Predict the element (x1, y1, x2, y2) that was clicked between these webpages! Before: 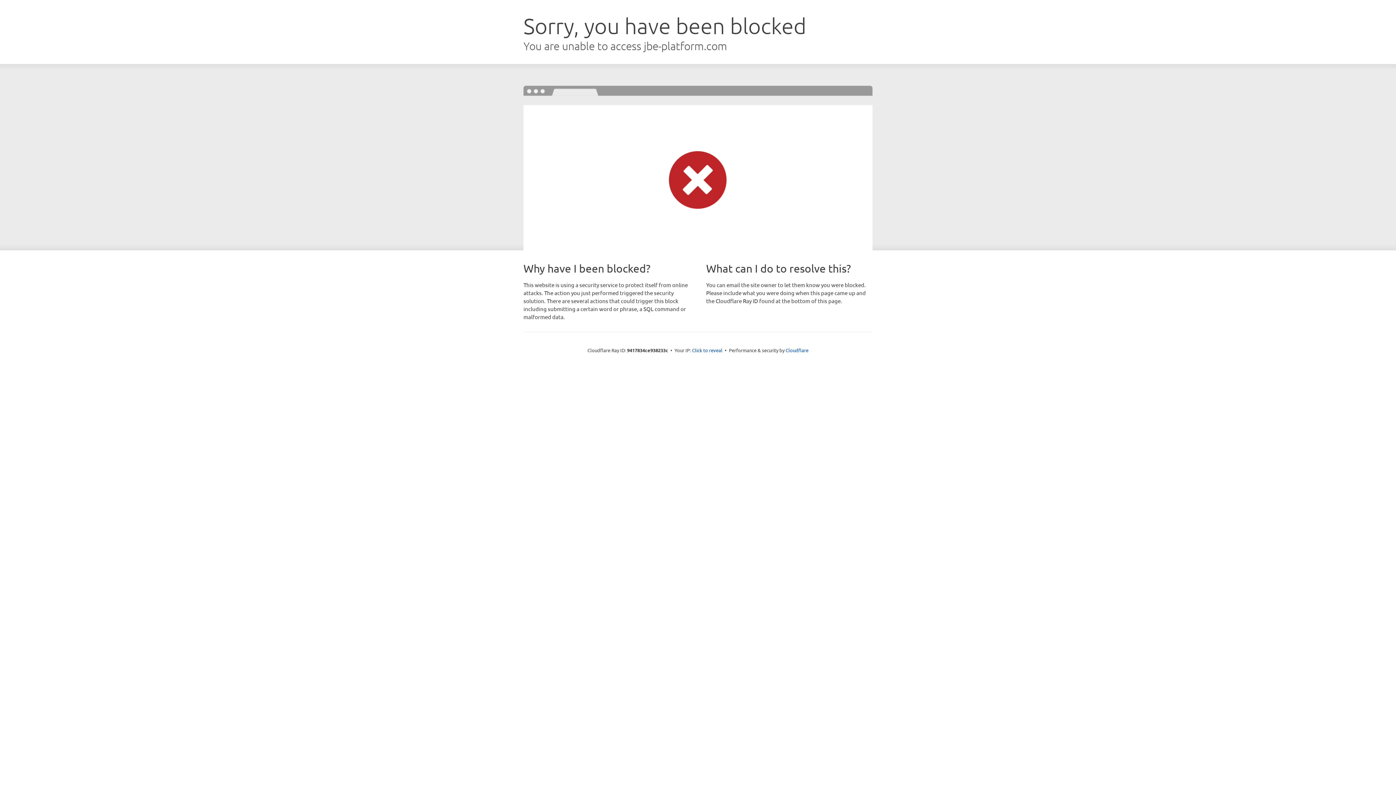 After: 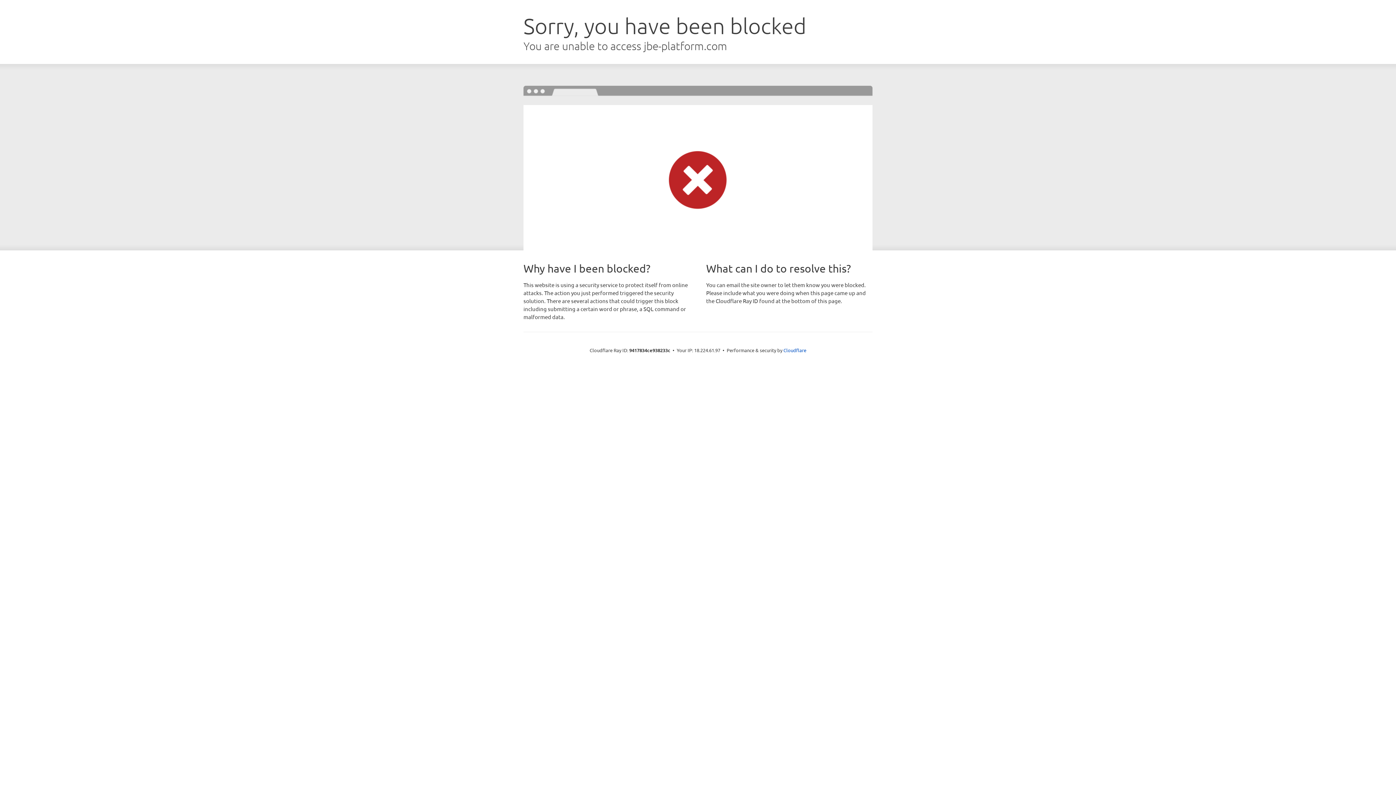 Action: label: Click to reveal bbox: (692, 346, 722, 353)